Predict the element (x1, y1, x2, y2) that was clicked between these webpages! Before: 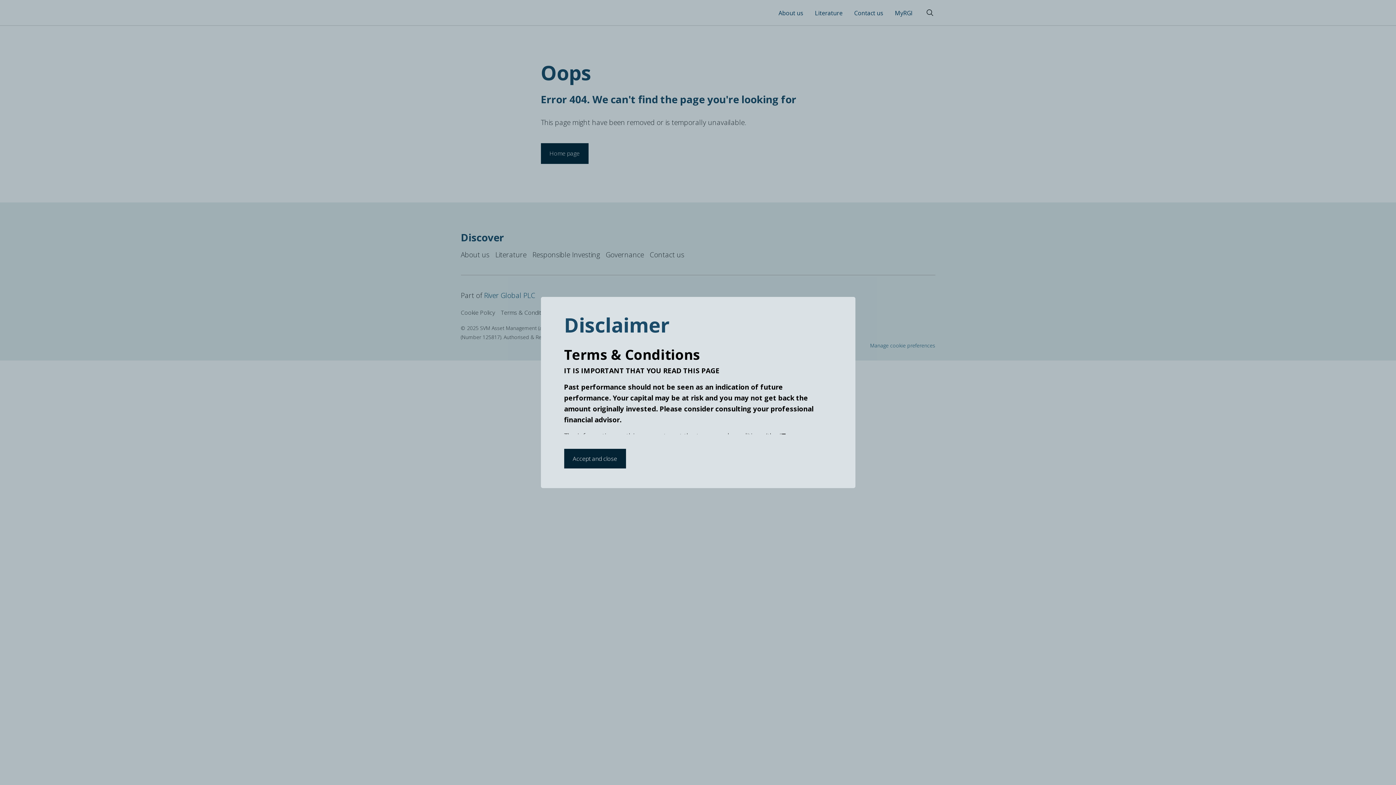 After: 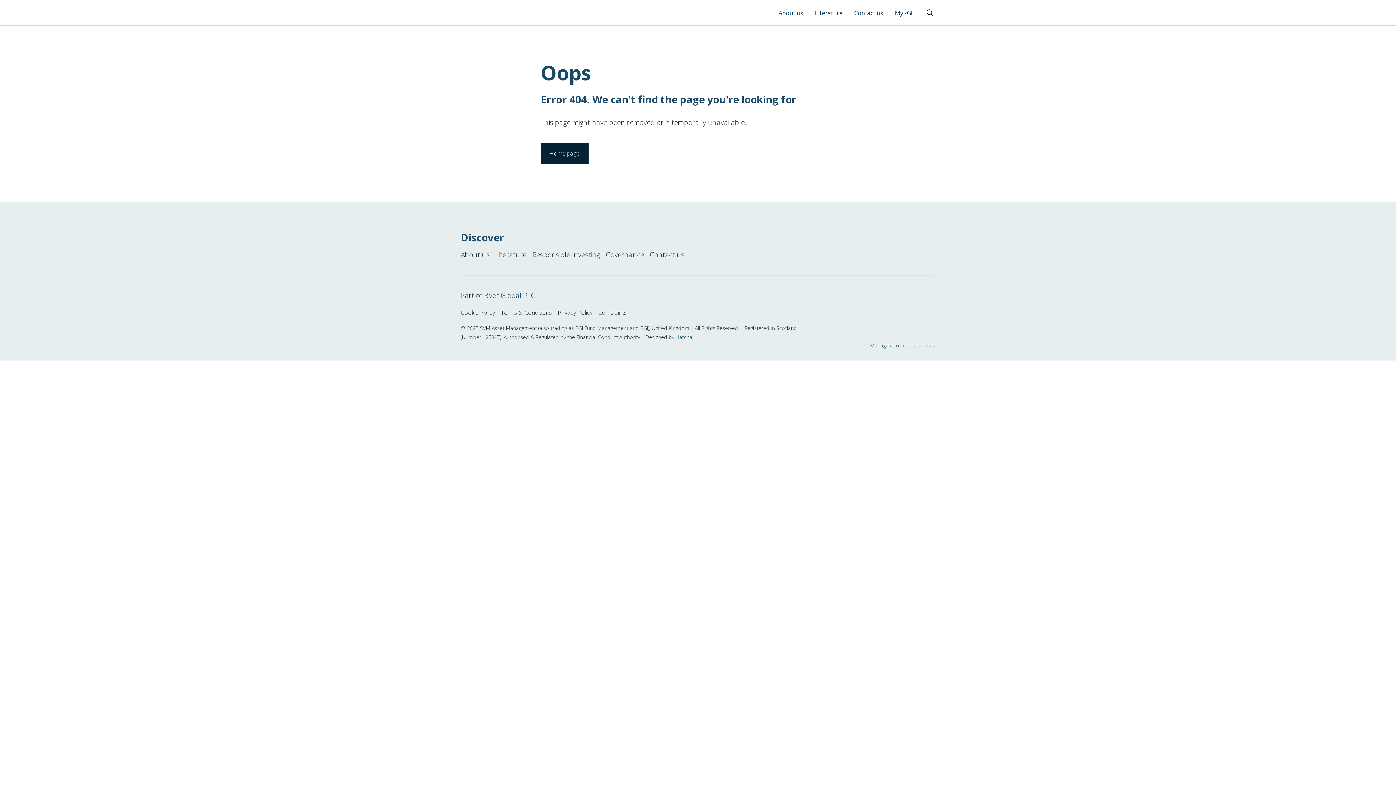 Action: label: Accept and close bbox: (564, 449, 626, 468)